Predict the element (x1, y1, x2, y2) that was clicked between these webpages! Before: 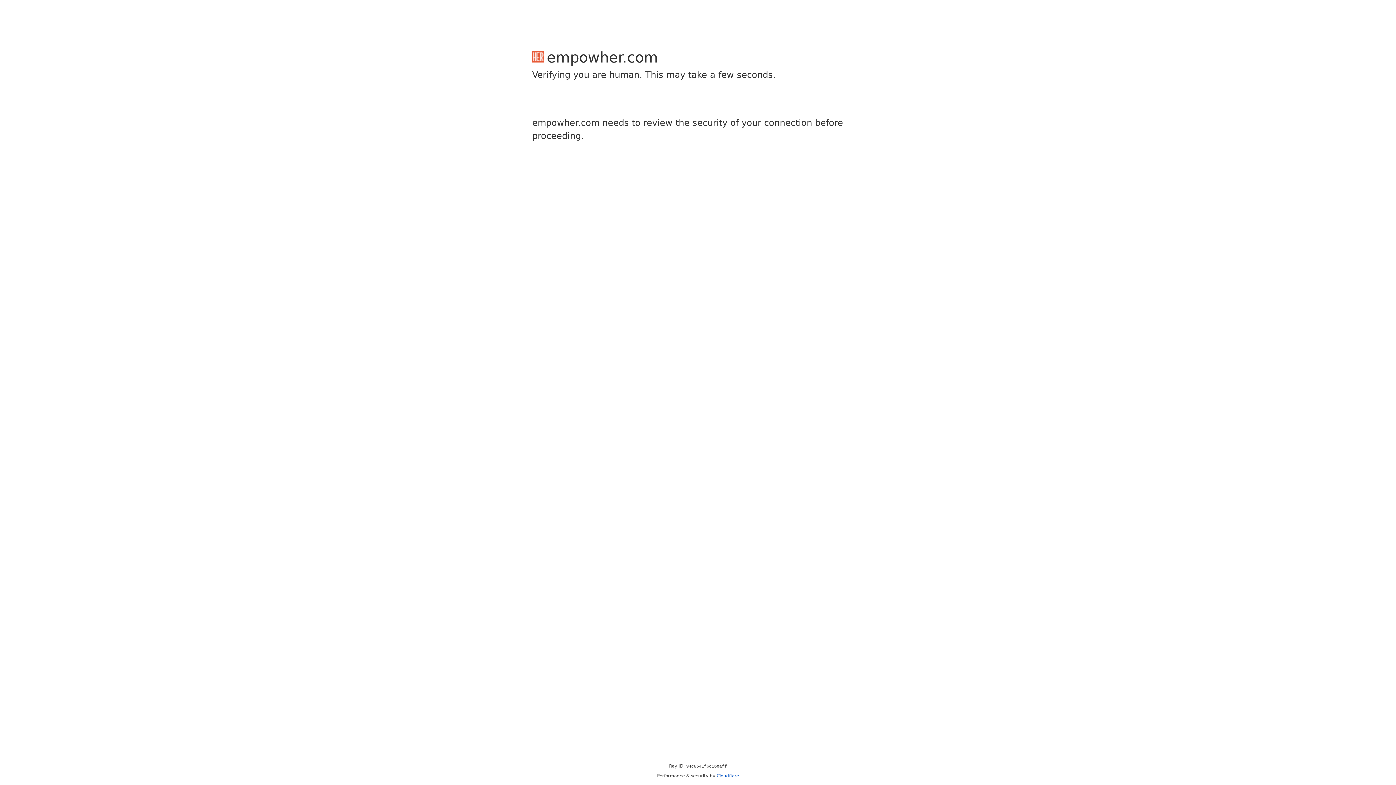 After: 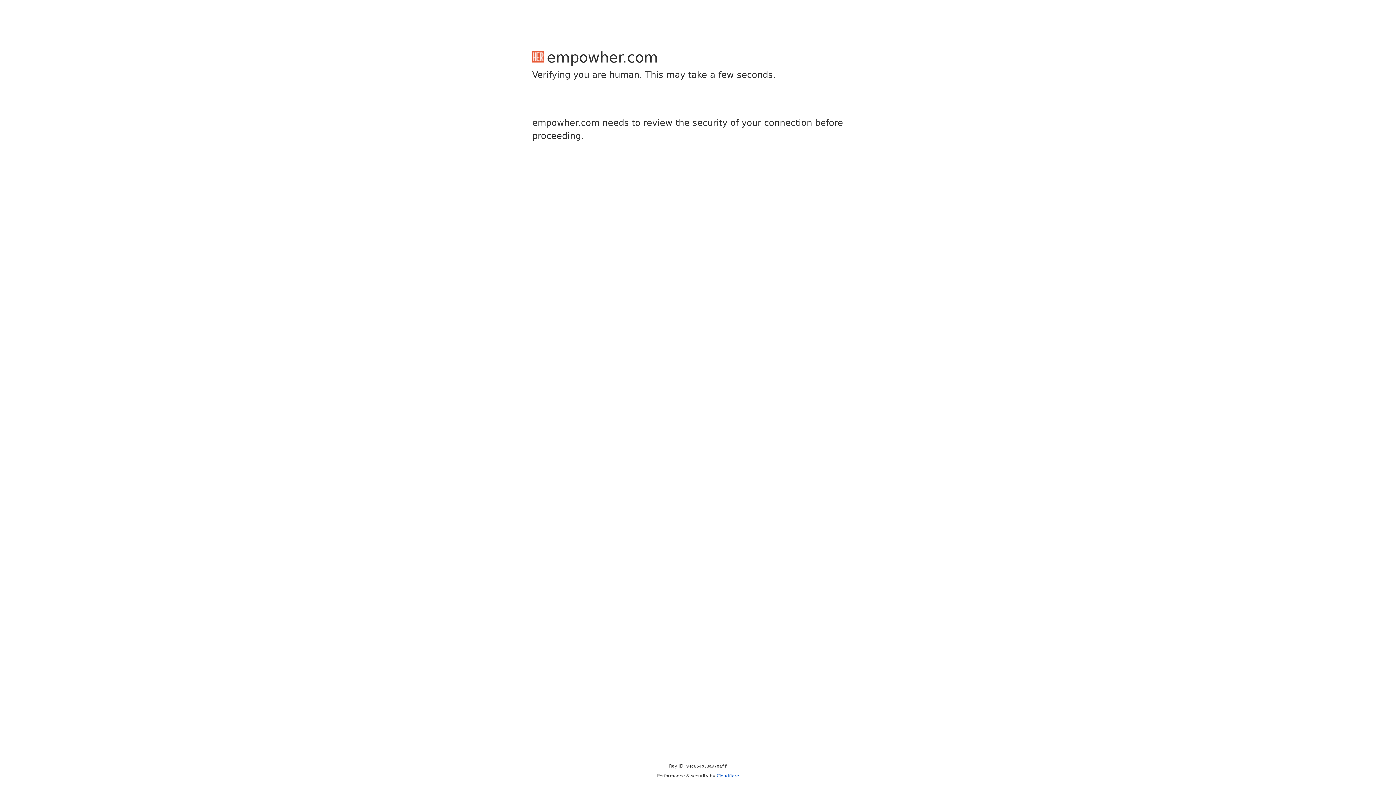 Action: label: Cloudflare bbox: (716, 773, 739, 778)